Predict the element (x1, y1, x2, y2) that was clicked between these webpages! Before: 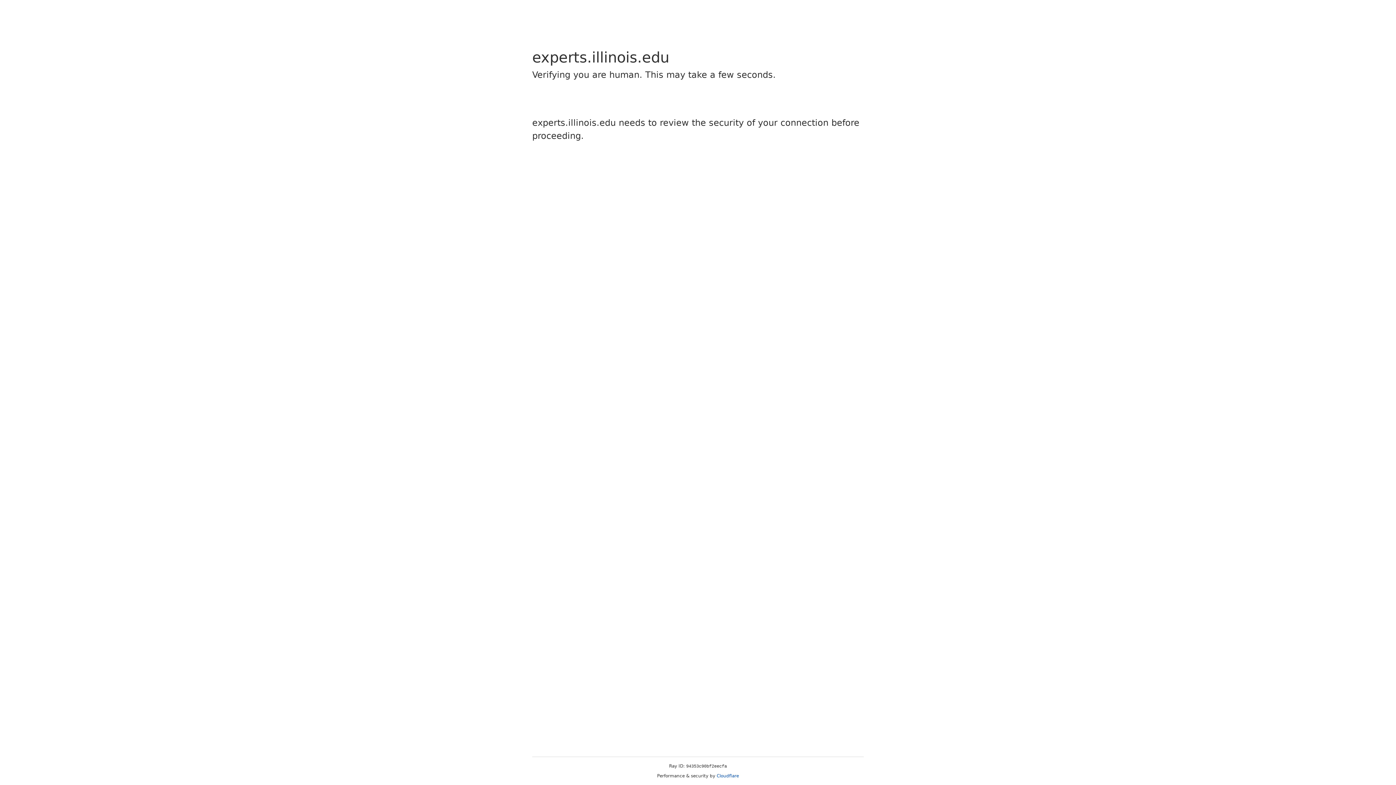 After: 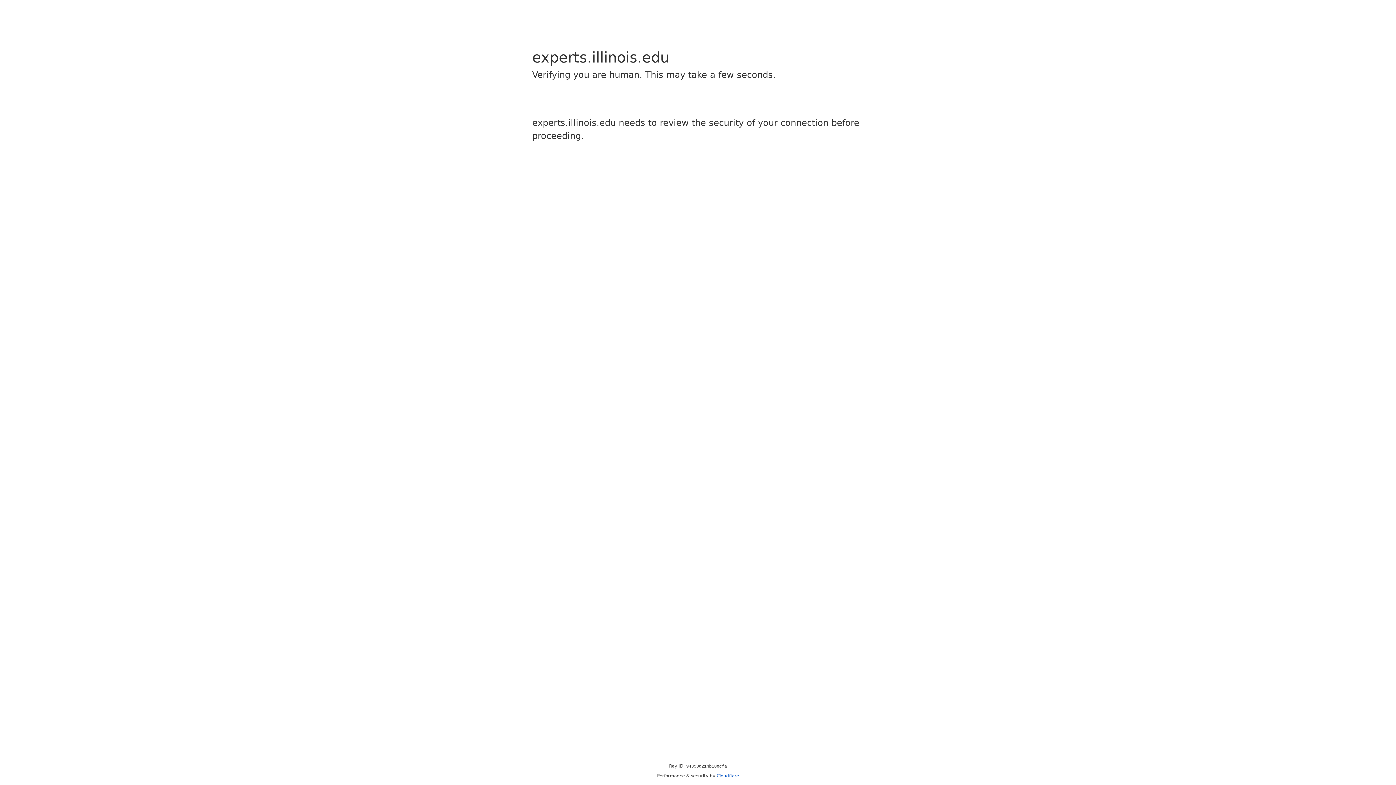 Action: bbox: (716, 773, 739, 778) label: Cloudflare